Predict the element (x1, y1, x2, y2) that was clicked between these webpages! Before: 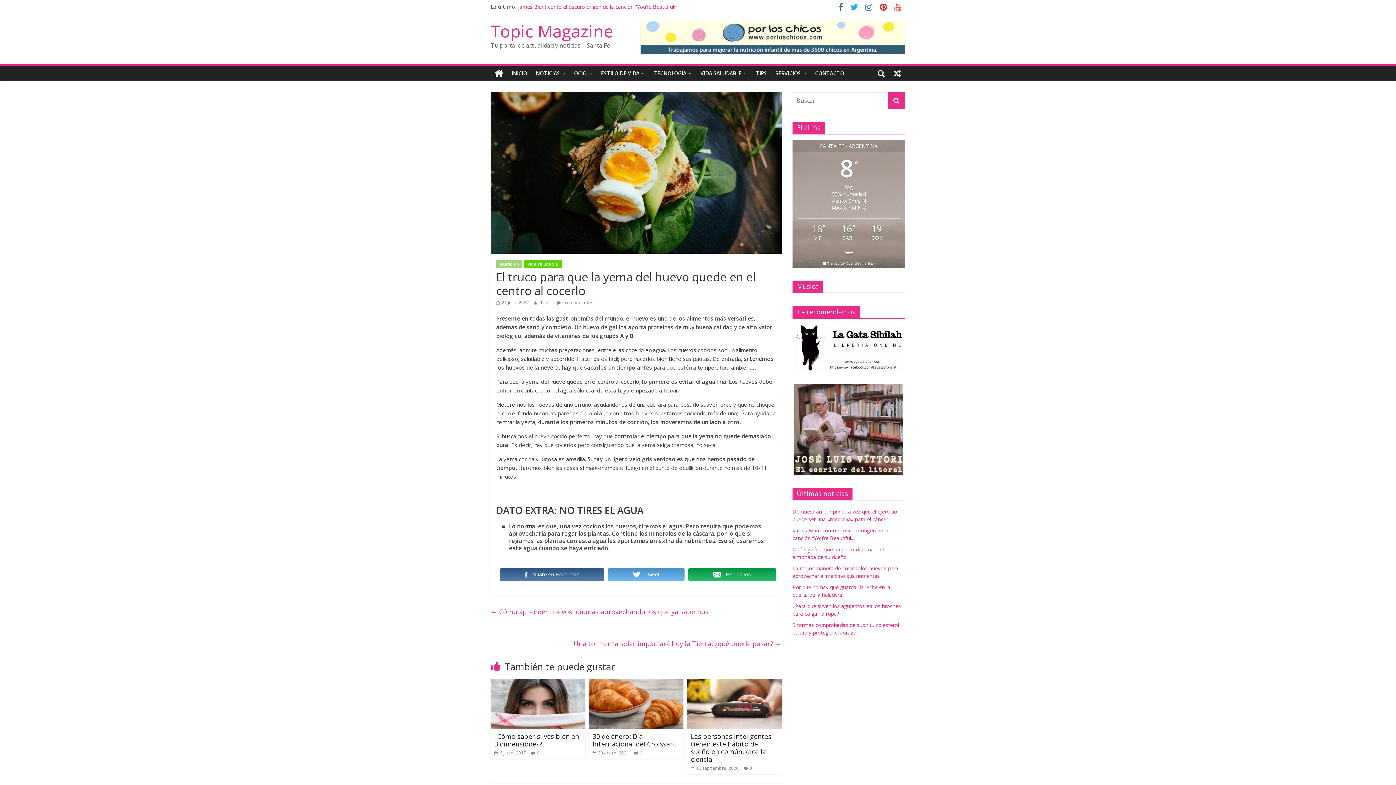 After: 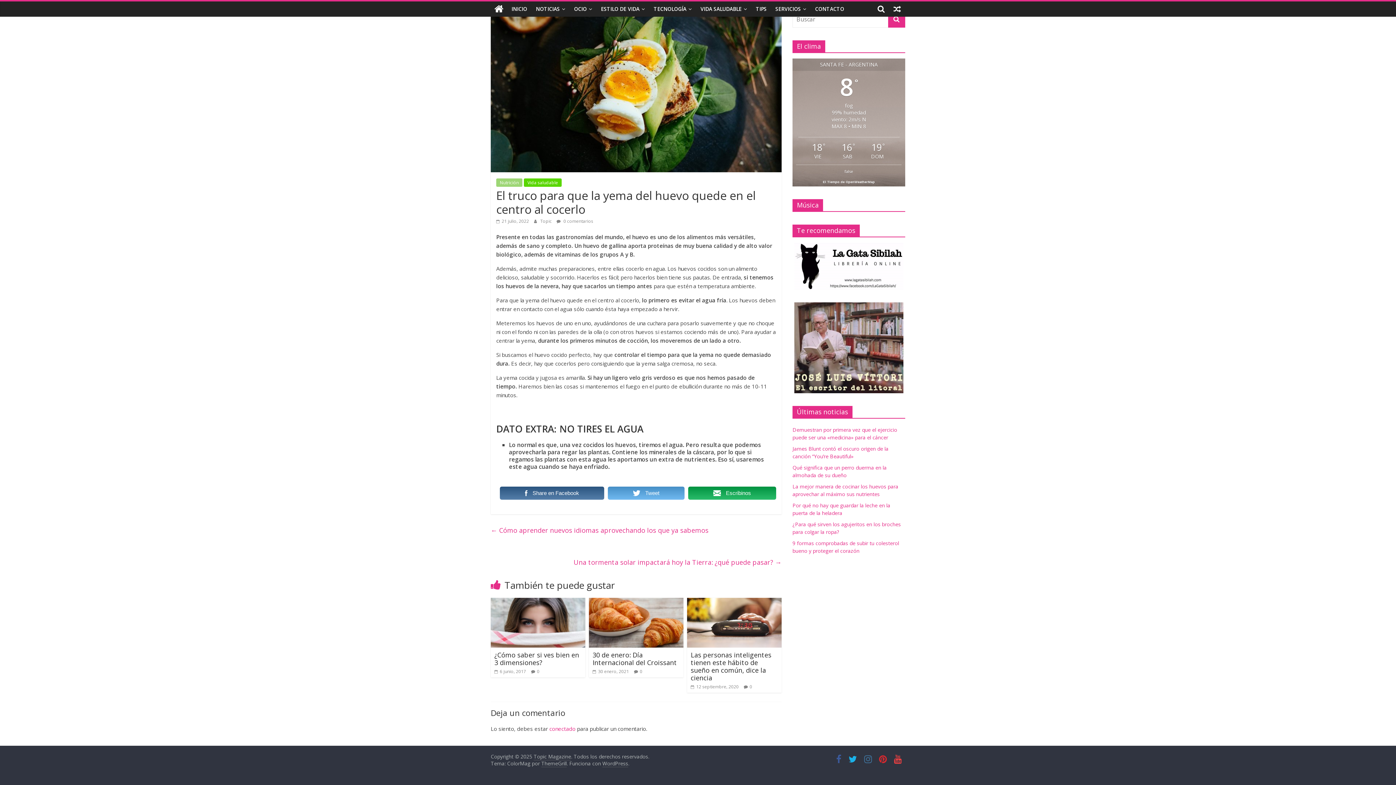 Action: bbox: (556, 299, 593, 305) label:  0 comentarios